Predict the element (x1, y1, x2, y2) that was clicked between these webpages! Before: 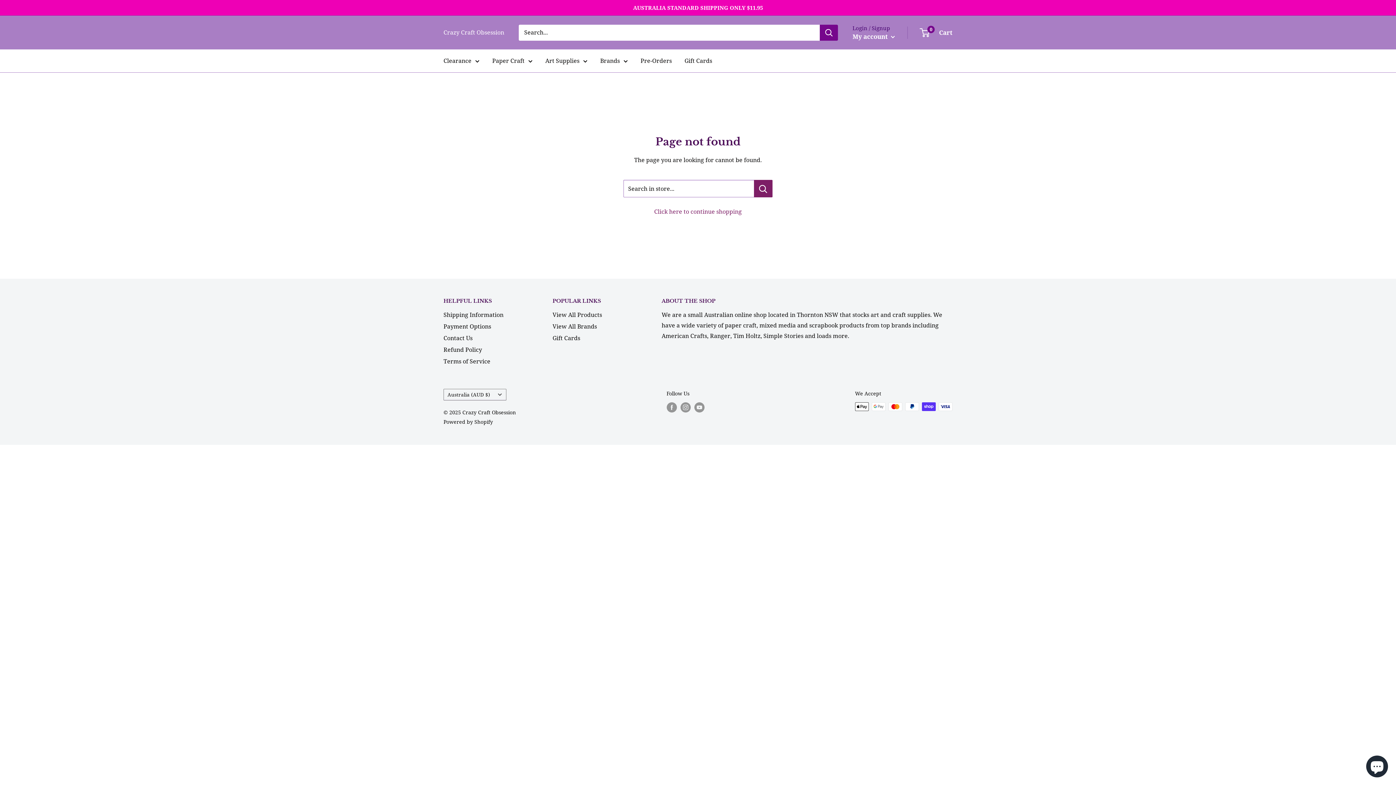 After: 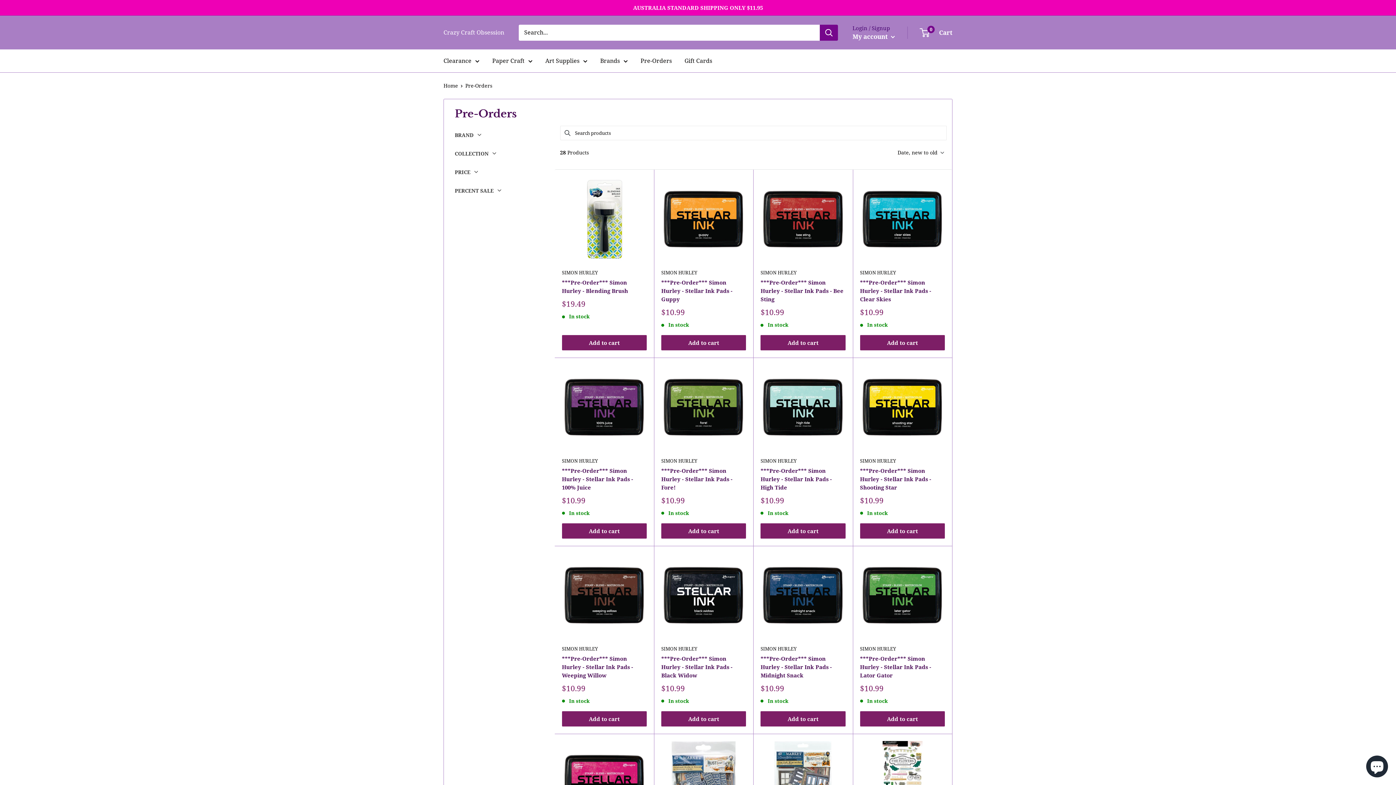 Action: label: Pre-Orders bbox: (640, 55, 672, 66)